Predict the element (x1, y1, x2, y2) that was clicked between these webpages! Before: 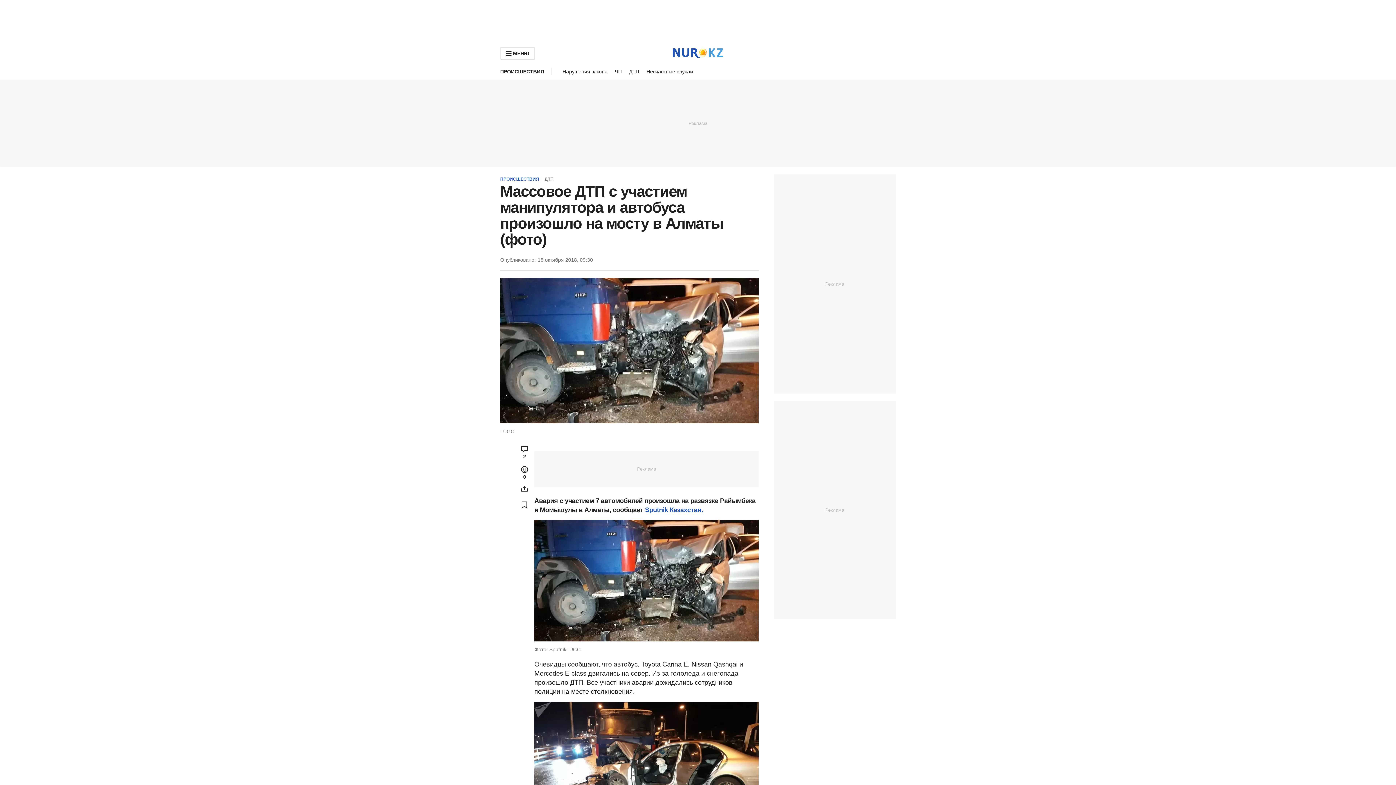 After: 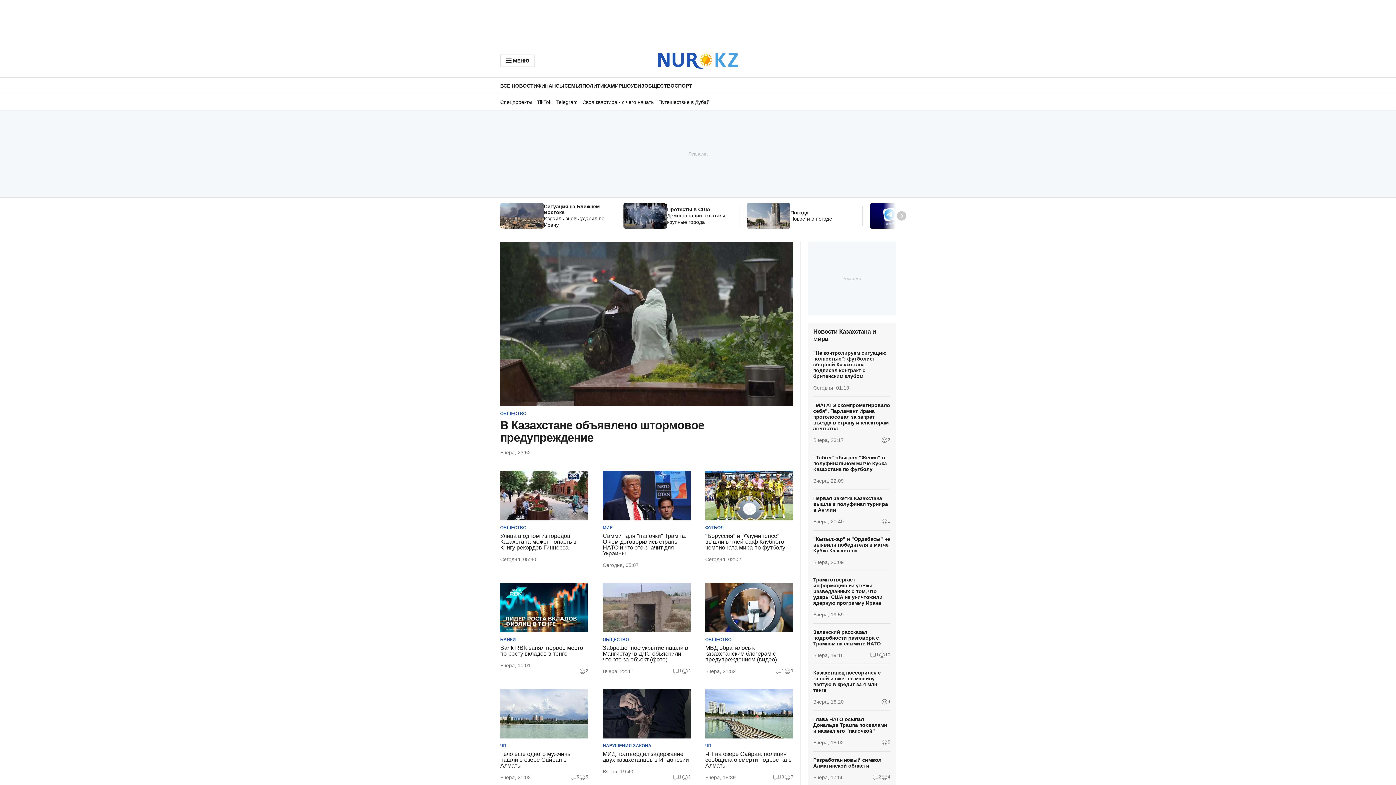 Action: label: NUR.KZ bbox: (673, 47, 723, 59)